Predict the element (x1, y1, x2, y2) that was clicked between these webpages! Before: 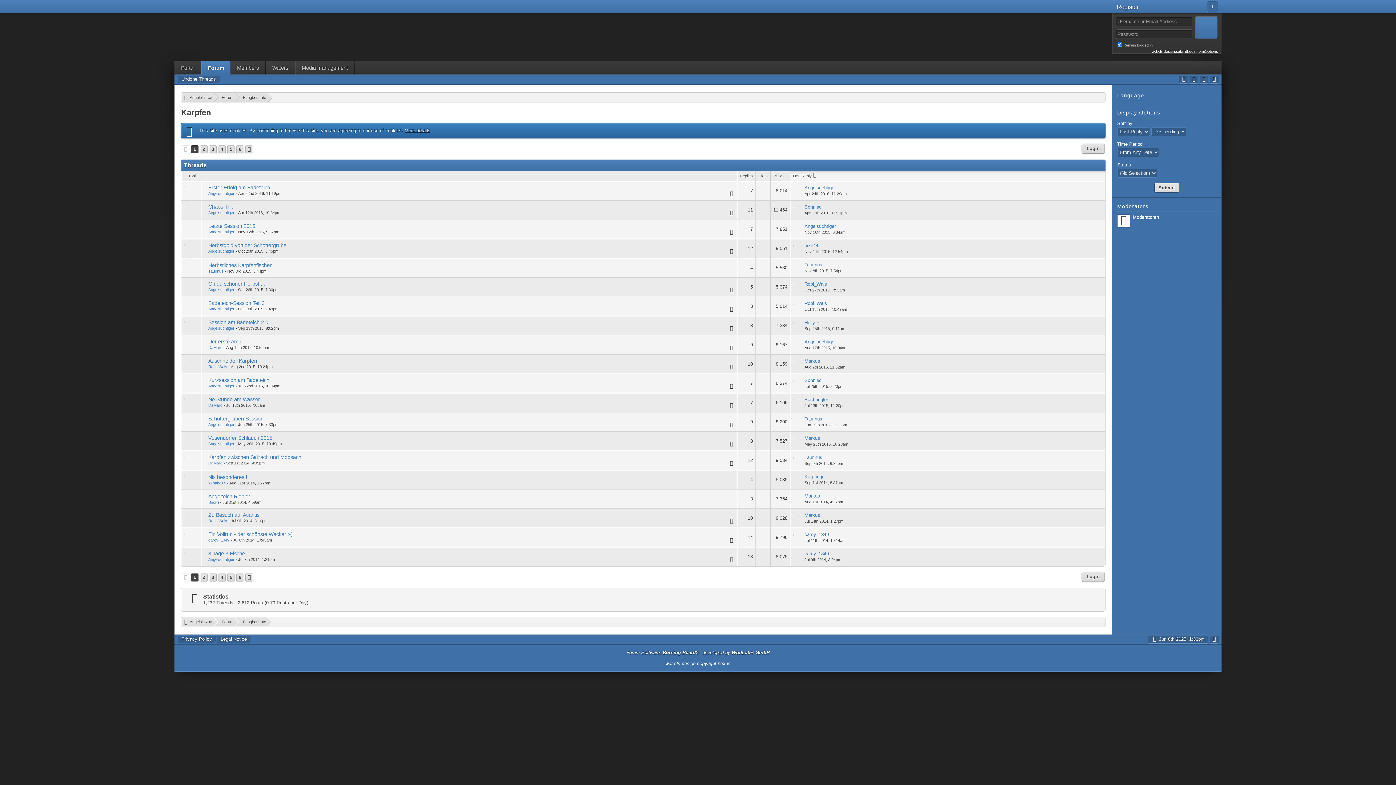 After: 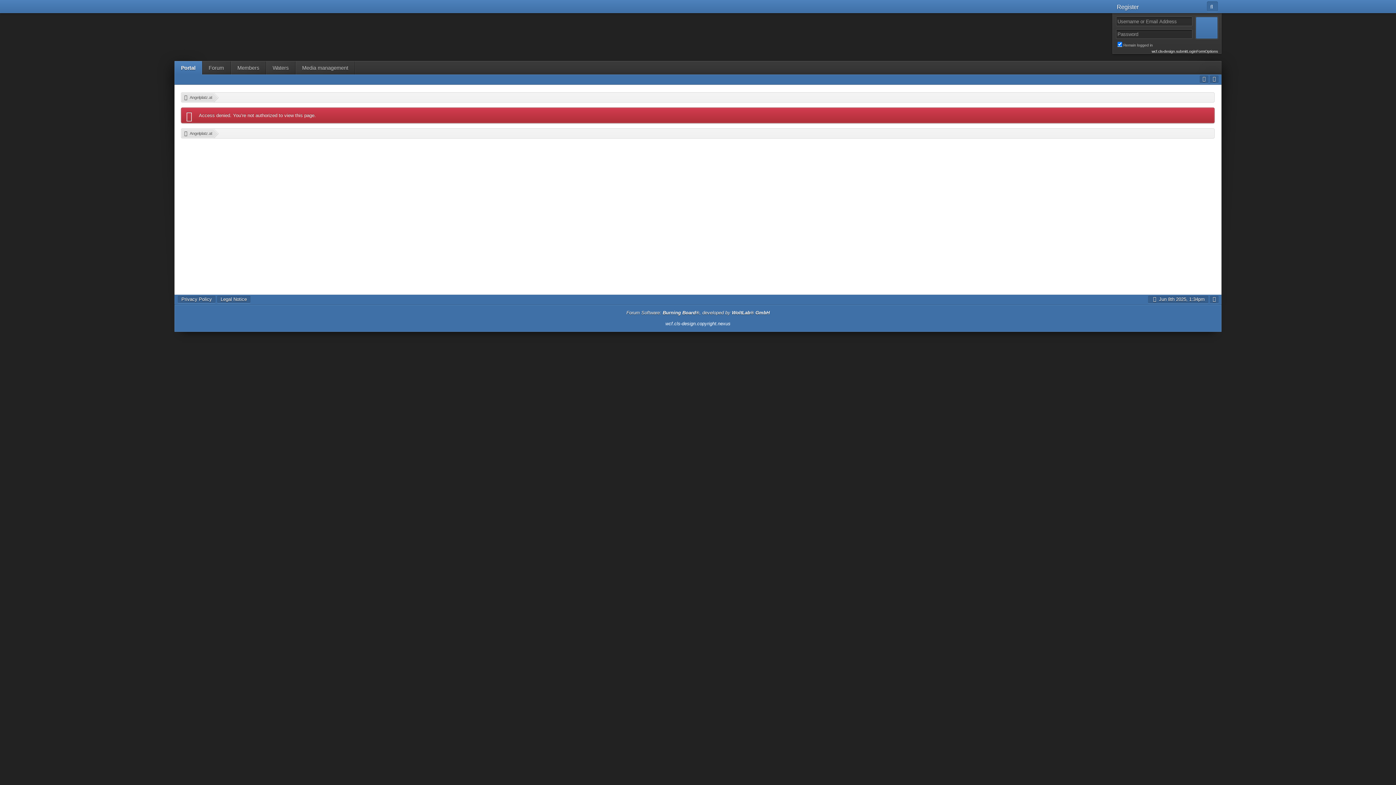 Action: bbox: (208, 518, 227, 523) label: Robi_Wals